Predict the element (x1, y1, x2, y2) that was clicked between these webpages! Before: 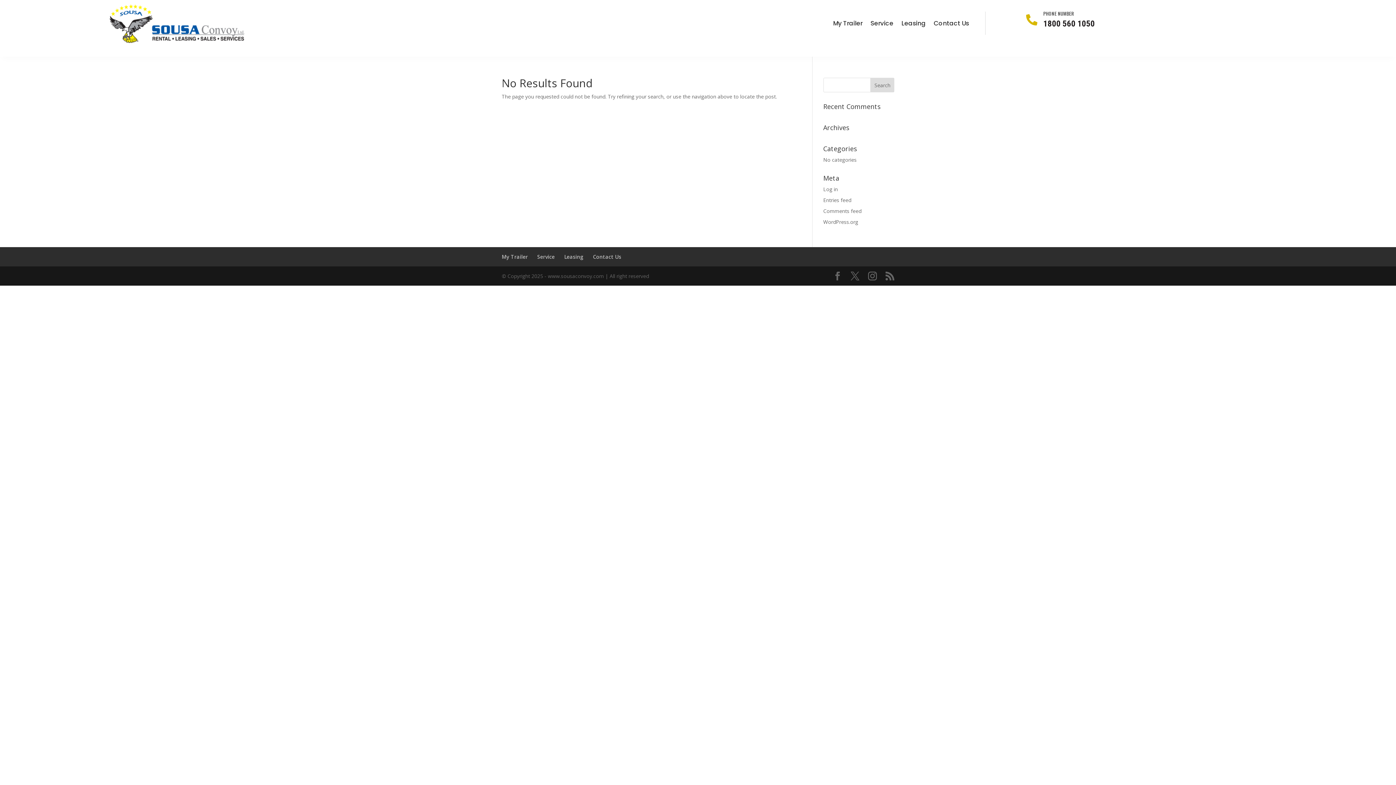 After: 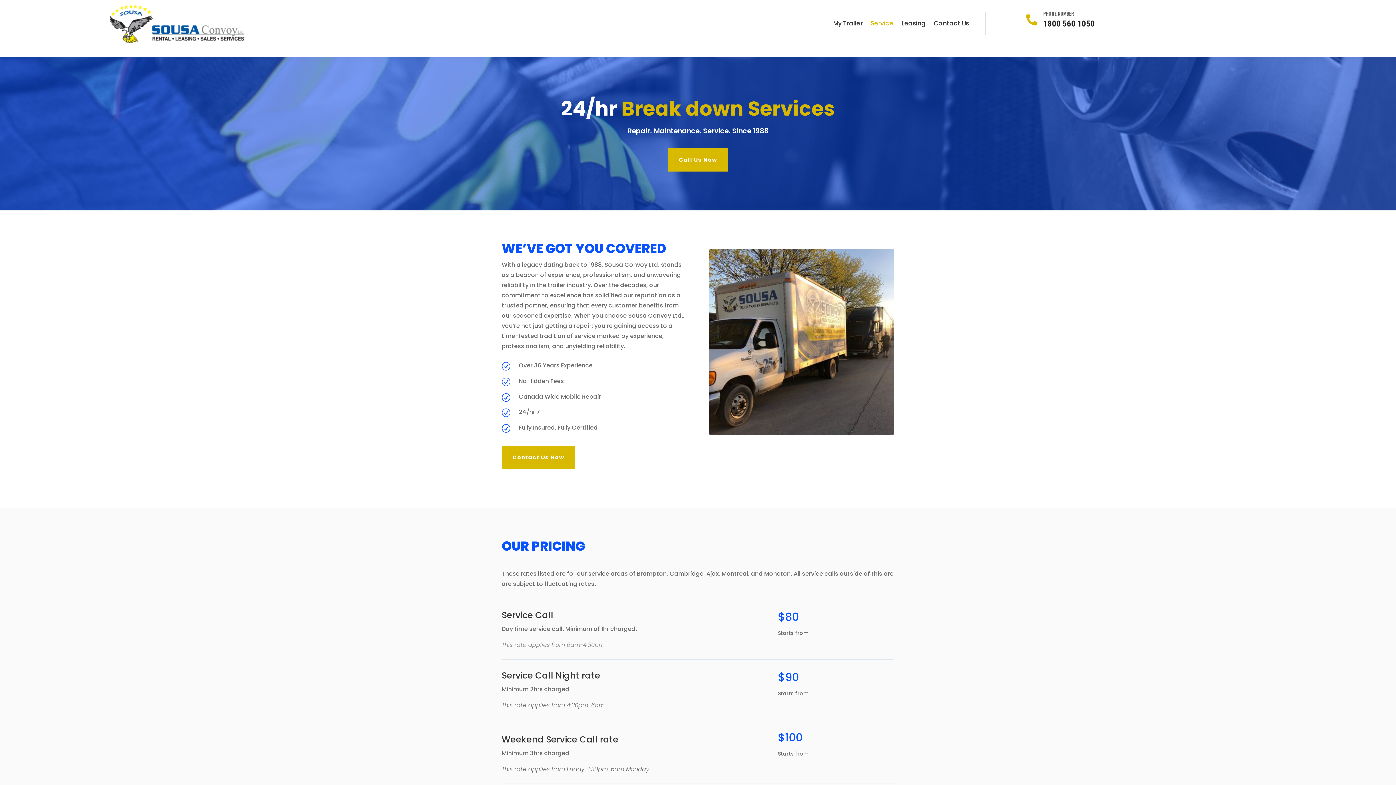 Action: bbox: (537, 253, 554, 260) label: Service